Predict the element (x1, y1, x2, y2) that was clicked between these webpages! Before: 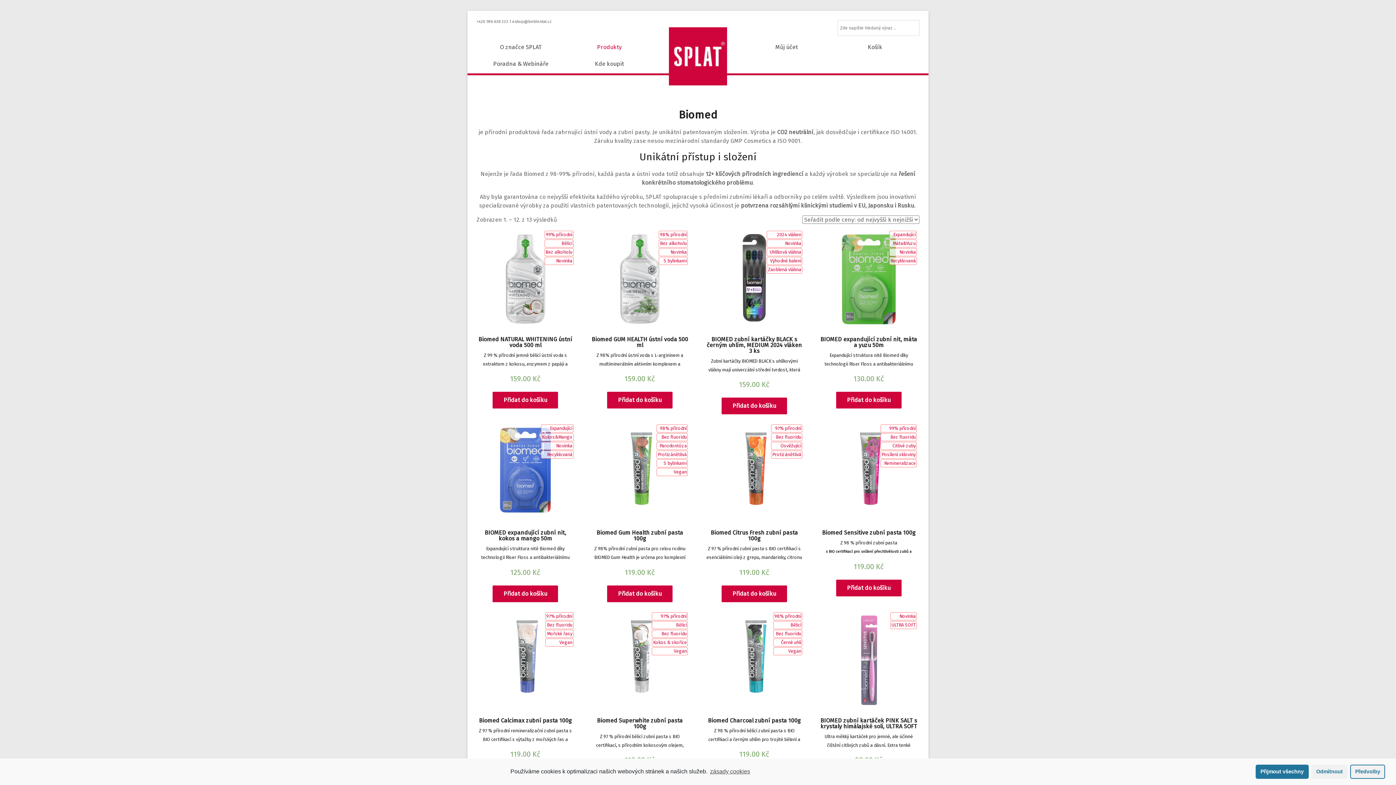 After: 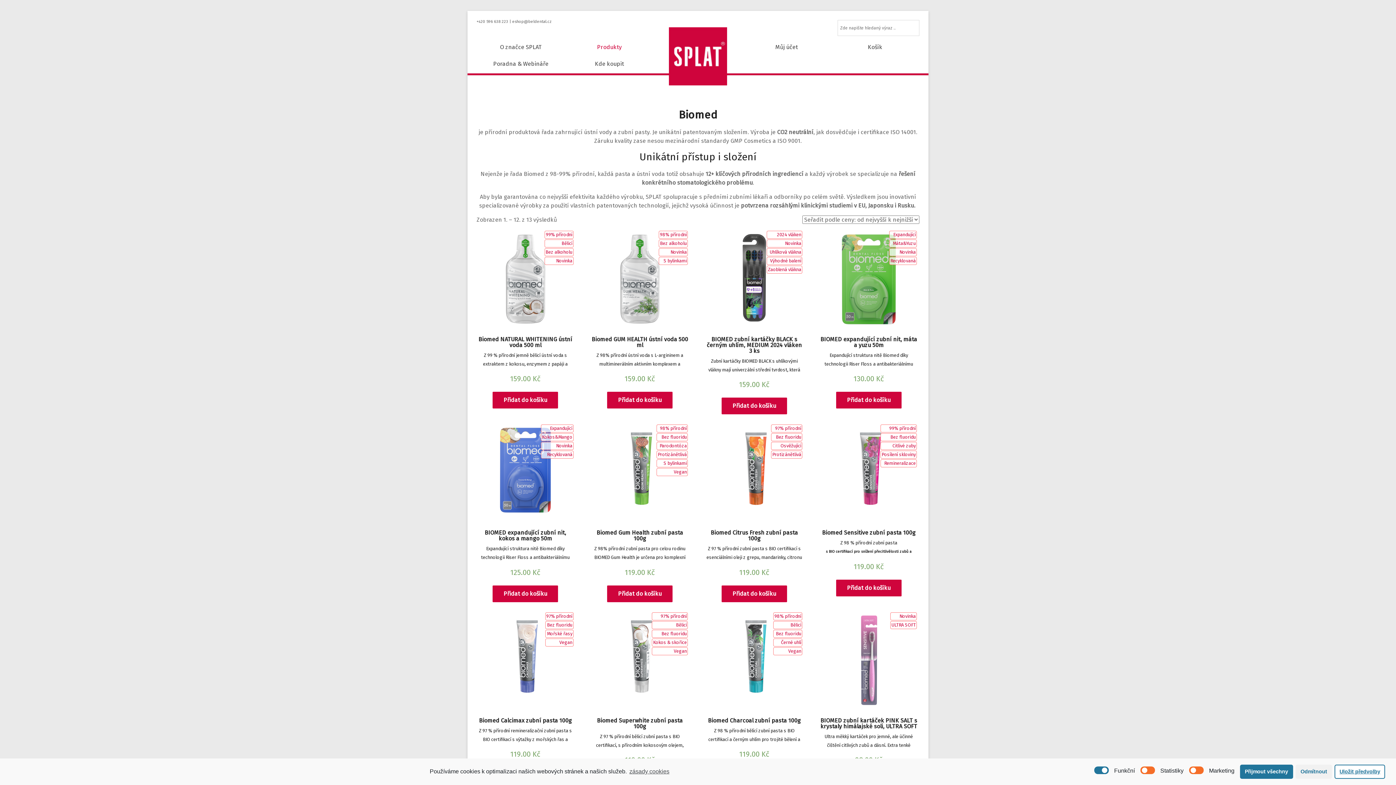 Action: bbox: (1350, 764, 1385, 779) label: Předvolby